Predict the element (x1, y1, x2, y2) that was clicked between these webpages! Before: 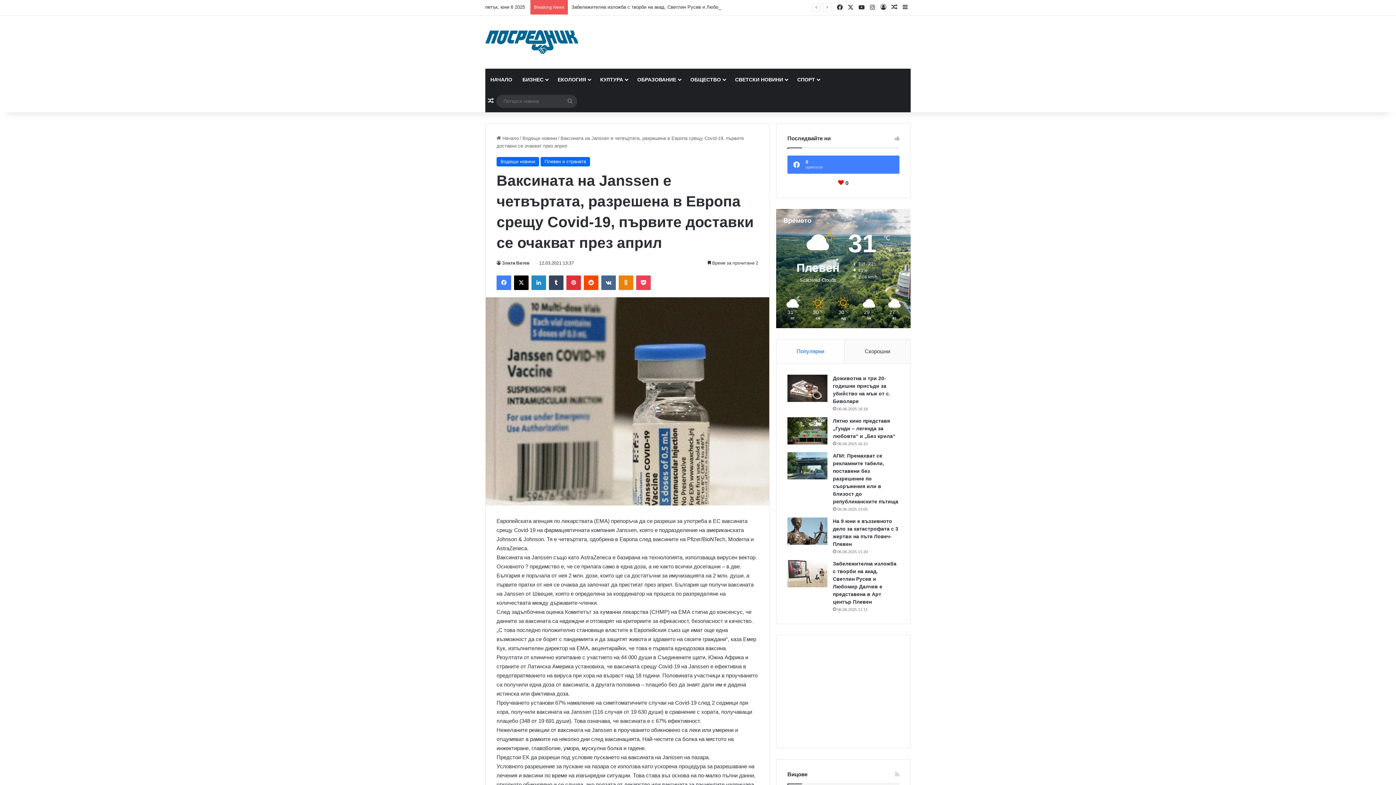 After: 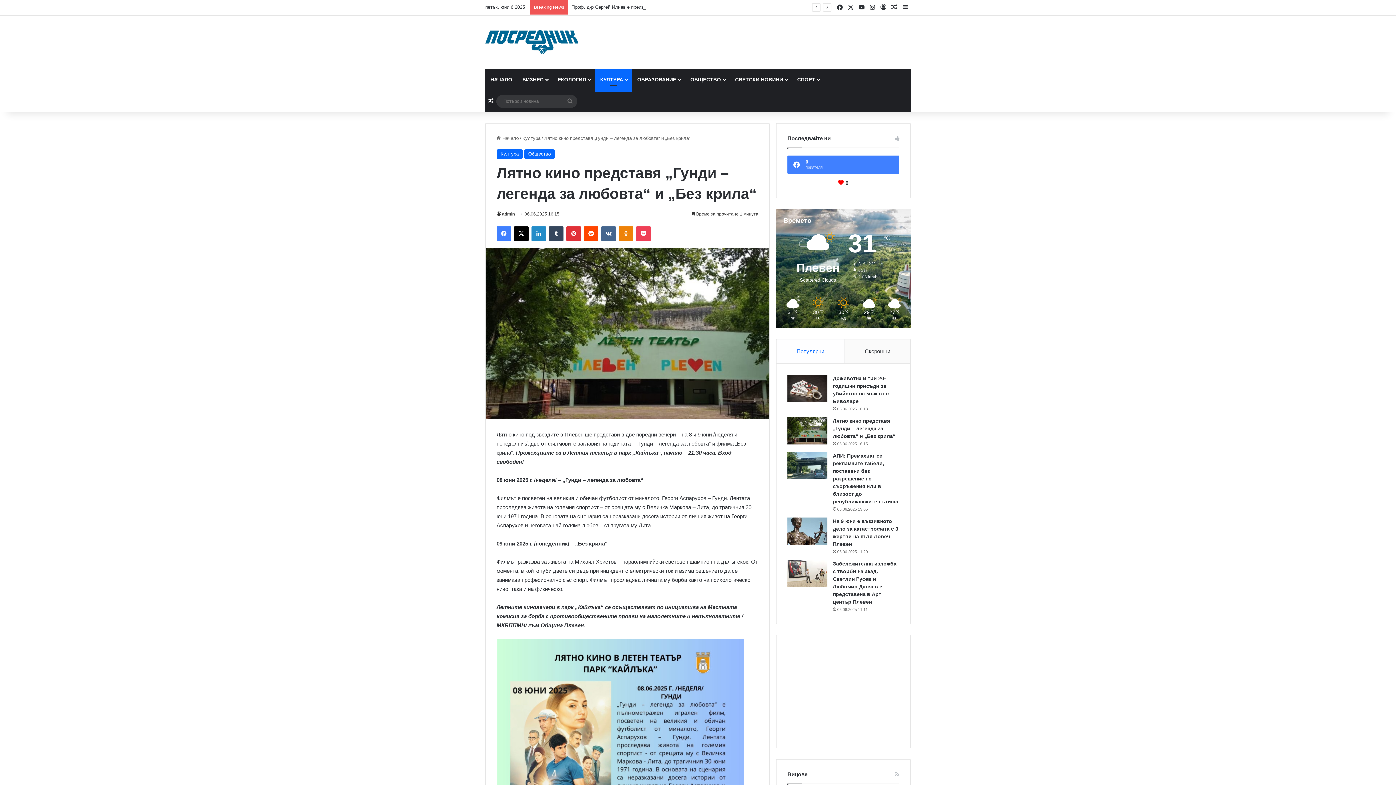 Action: bbox: (833, 418, 895, 439) label: Лятно кино представя „Гунди – легенда за любовта“ и „Без крила“